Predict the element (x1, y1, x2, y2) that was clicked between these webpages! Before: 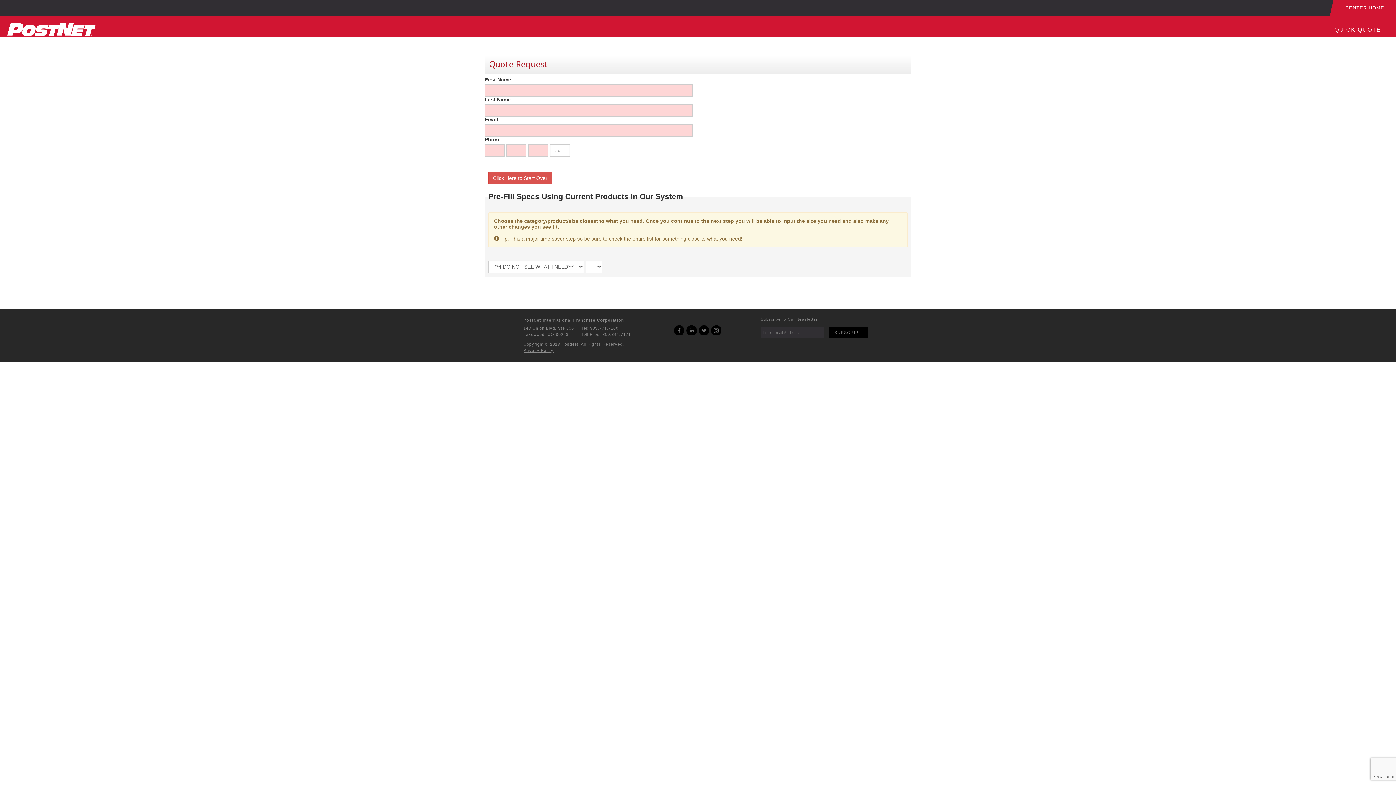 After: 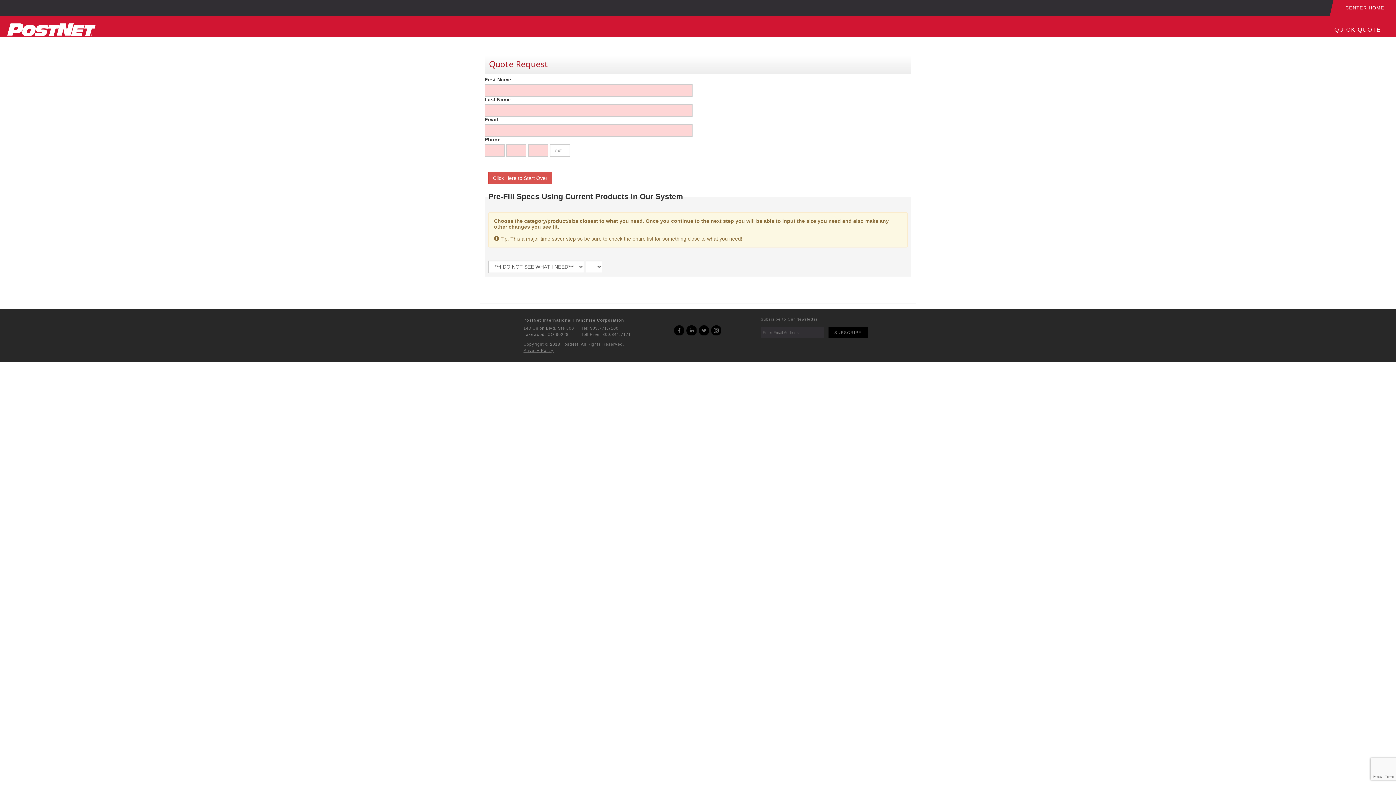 Action: bbox: (7, 31, 95, 37)